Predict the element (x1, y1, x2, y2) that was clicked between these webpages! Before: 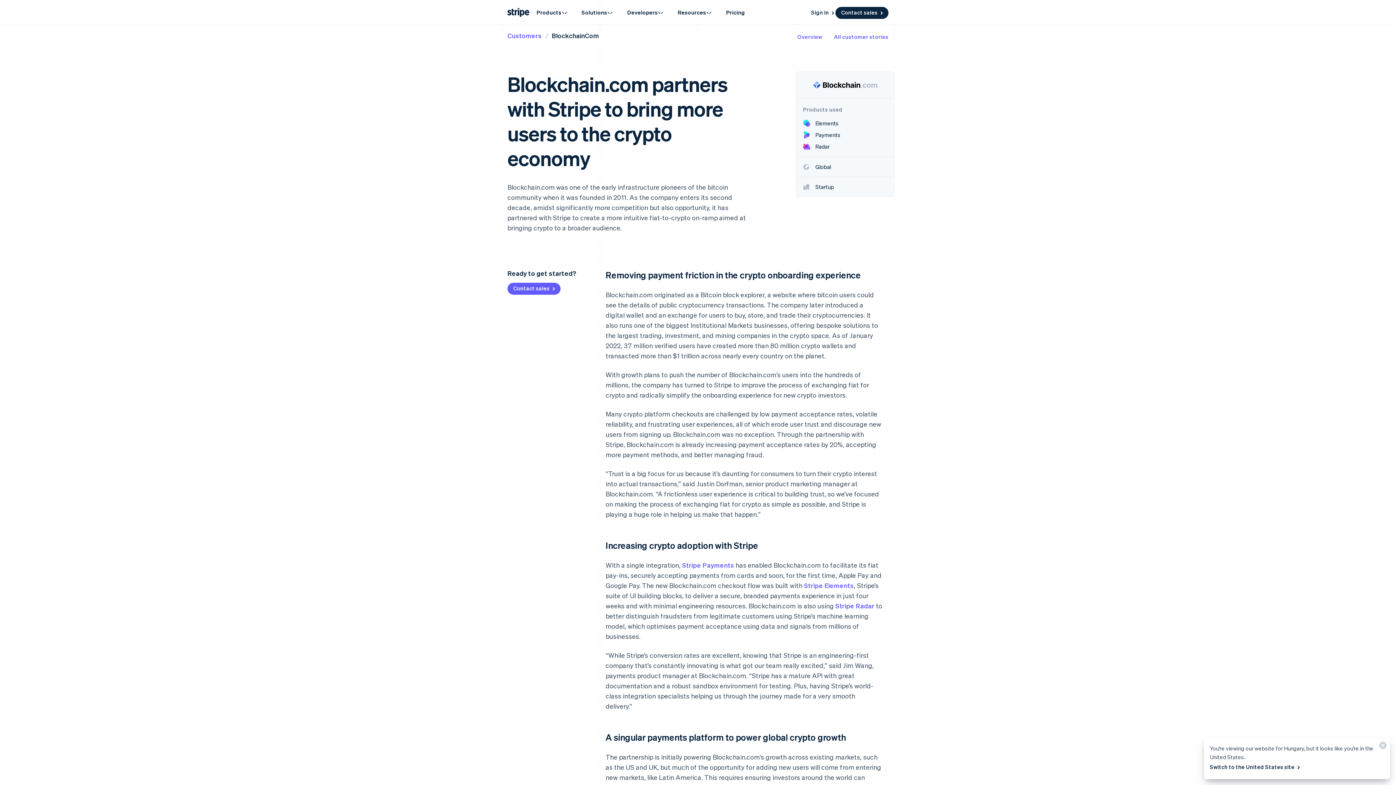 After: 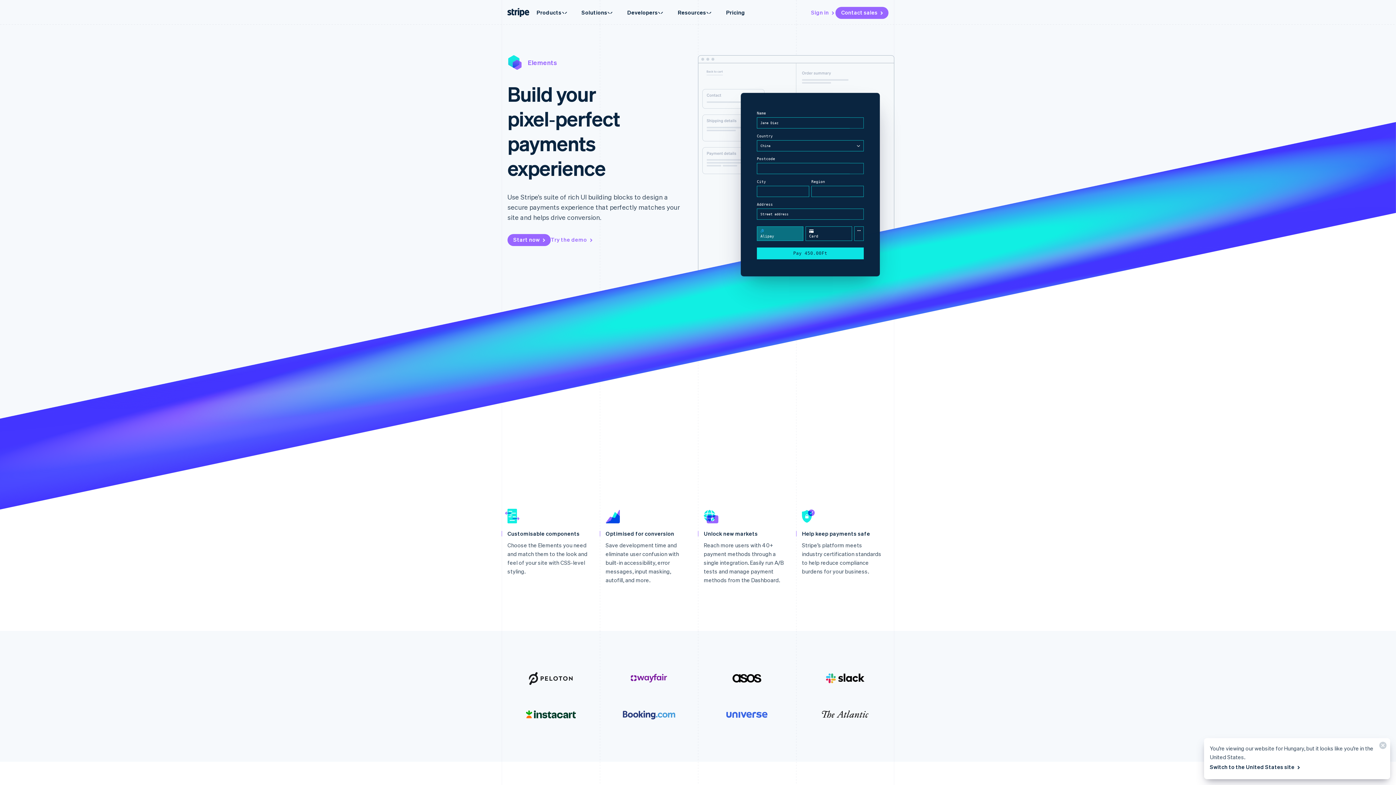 Action: bbox: (804, 581, 854, 589) label: Stripe Elements